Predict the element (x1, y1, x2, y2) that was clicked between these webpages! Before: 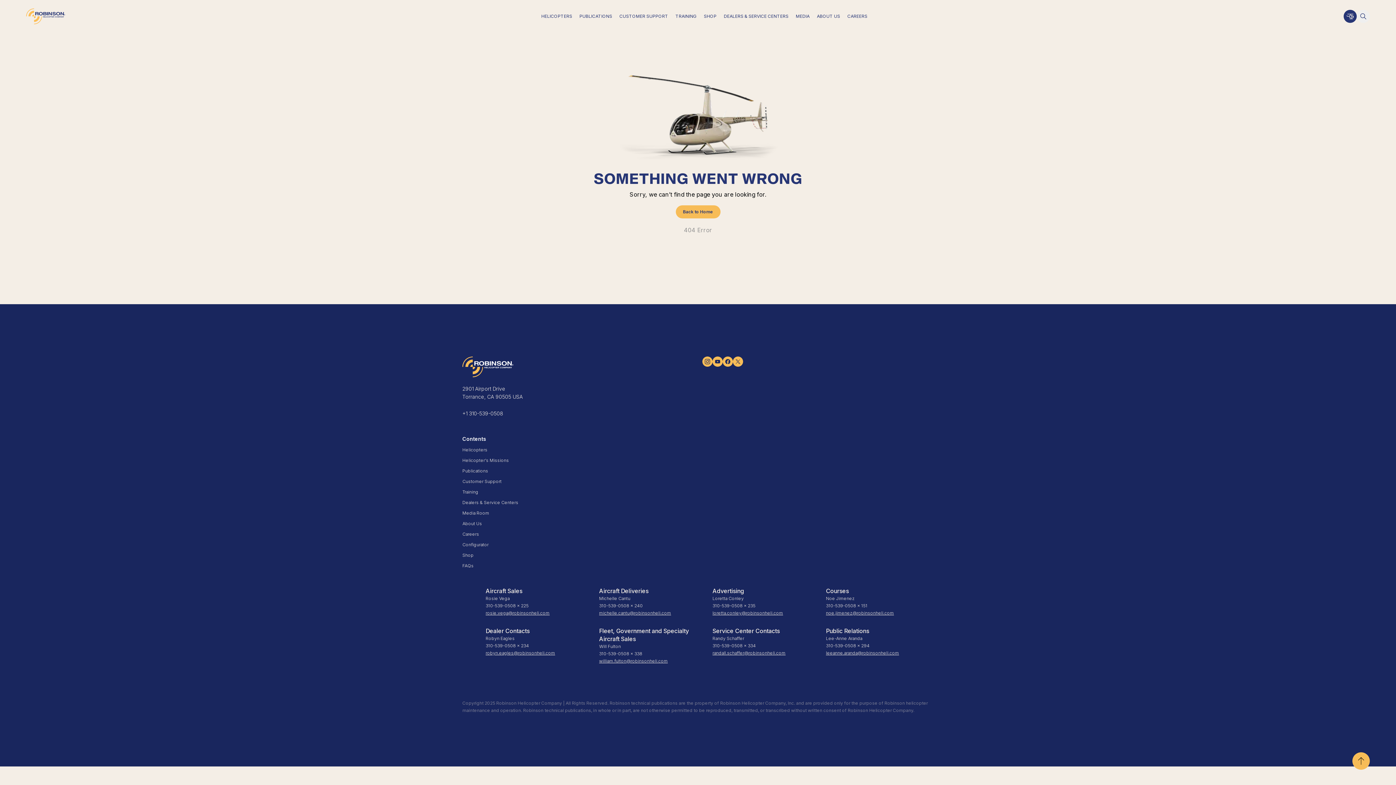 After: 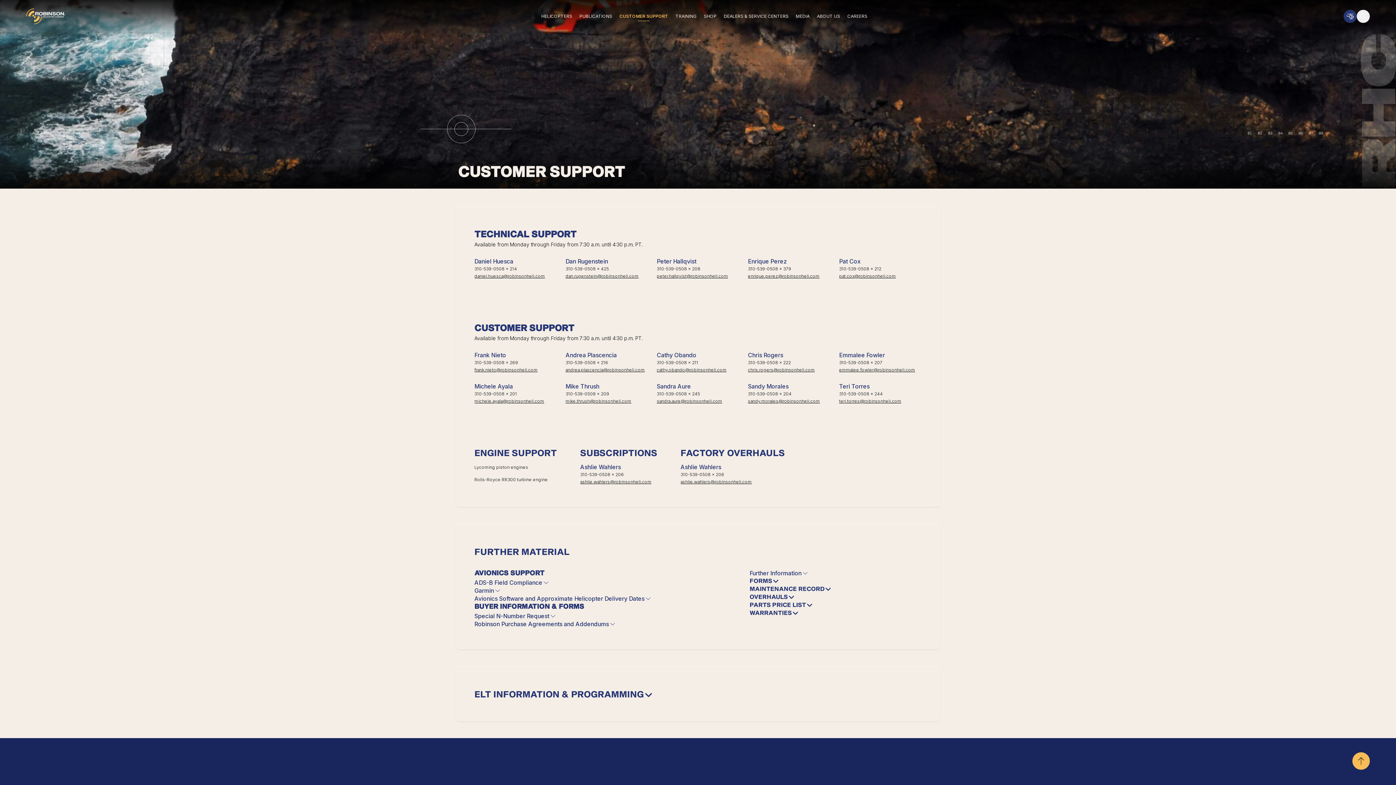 Action: bbox: (616, 10, 672, 22) label: CUSTOMER SUPPORT